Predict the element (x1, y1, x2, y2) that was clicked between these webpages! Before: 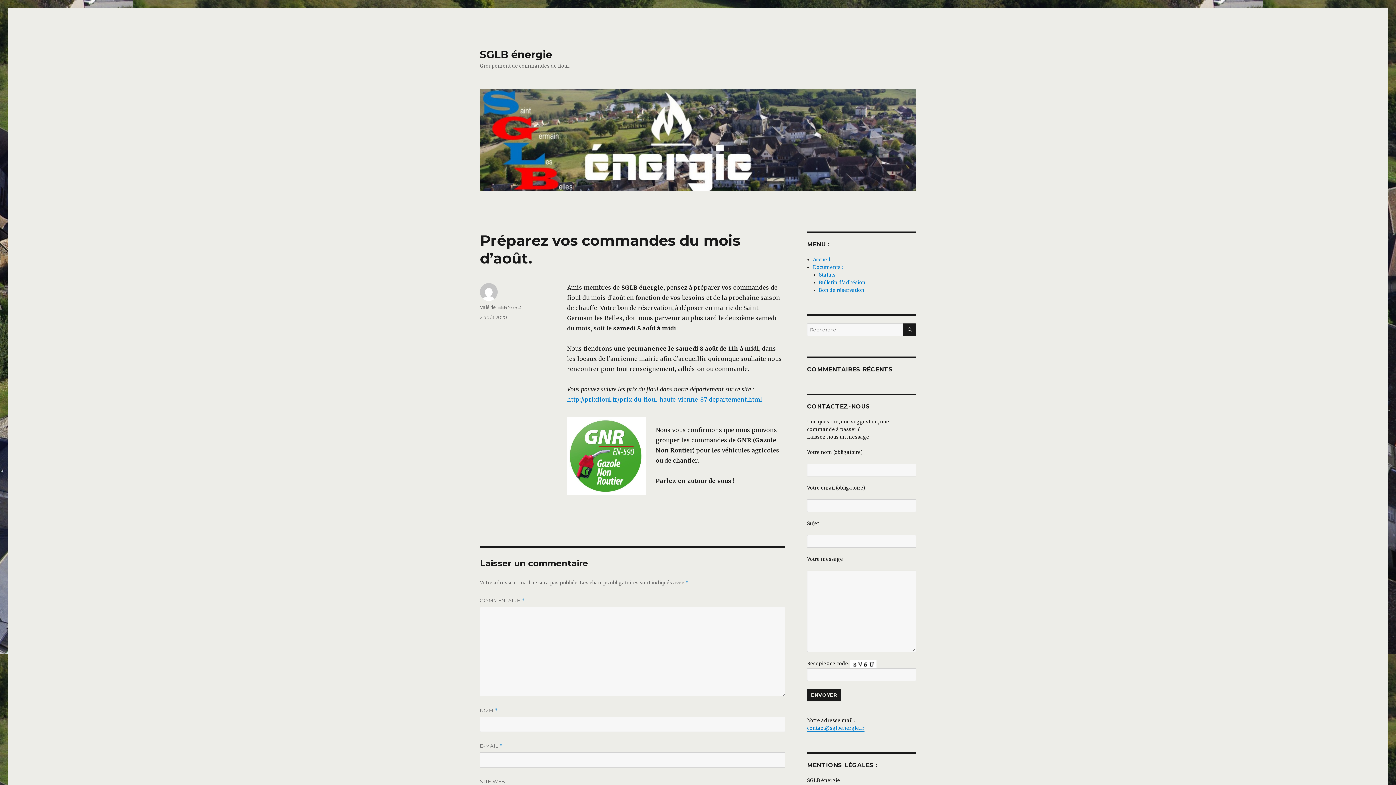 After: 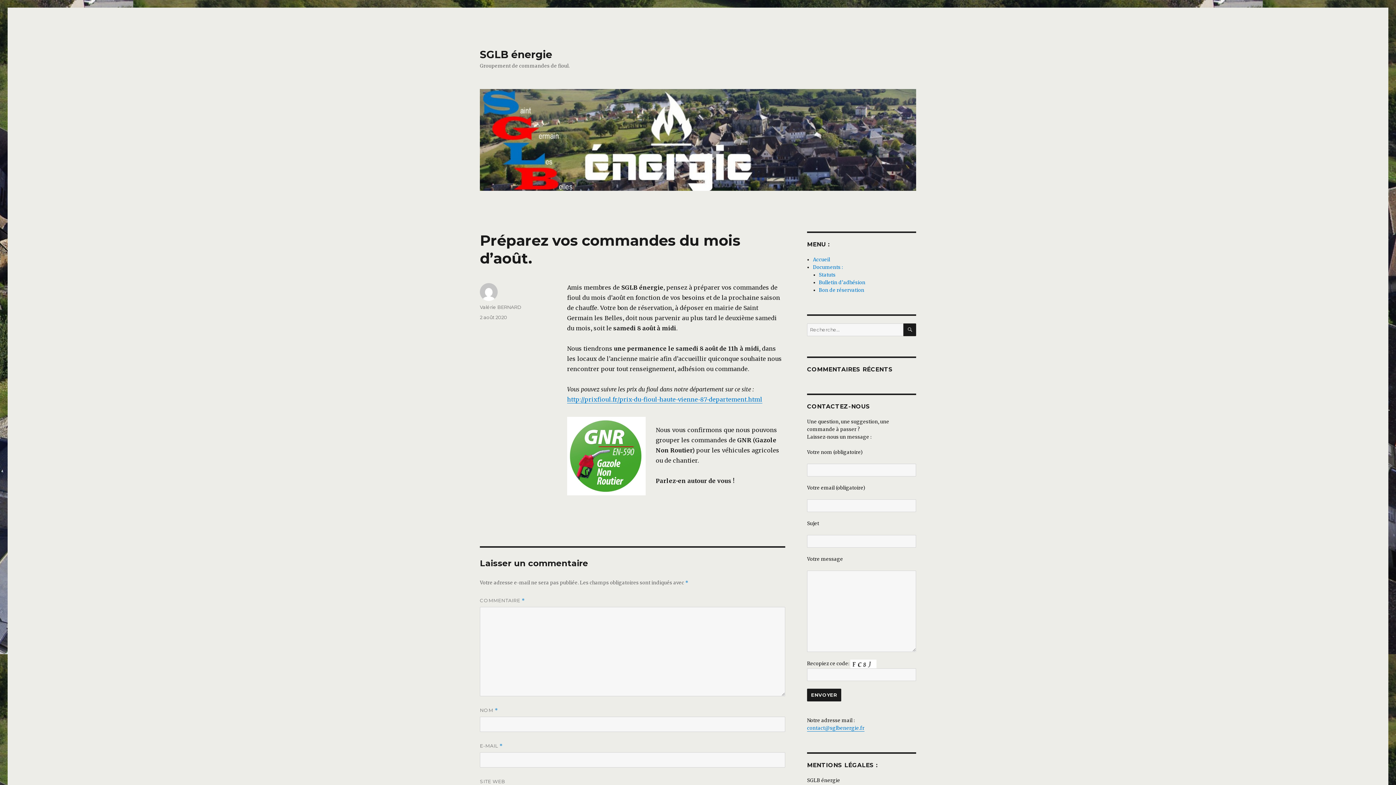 Action: label: 2 août 2020 bbox: (480, 314, 507, 320)